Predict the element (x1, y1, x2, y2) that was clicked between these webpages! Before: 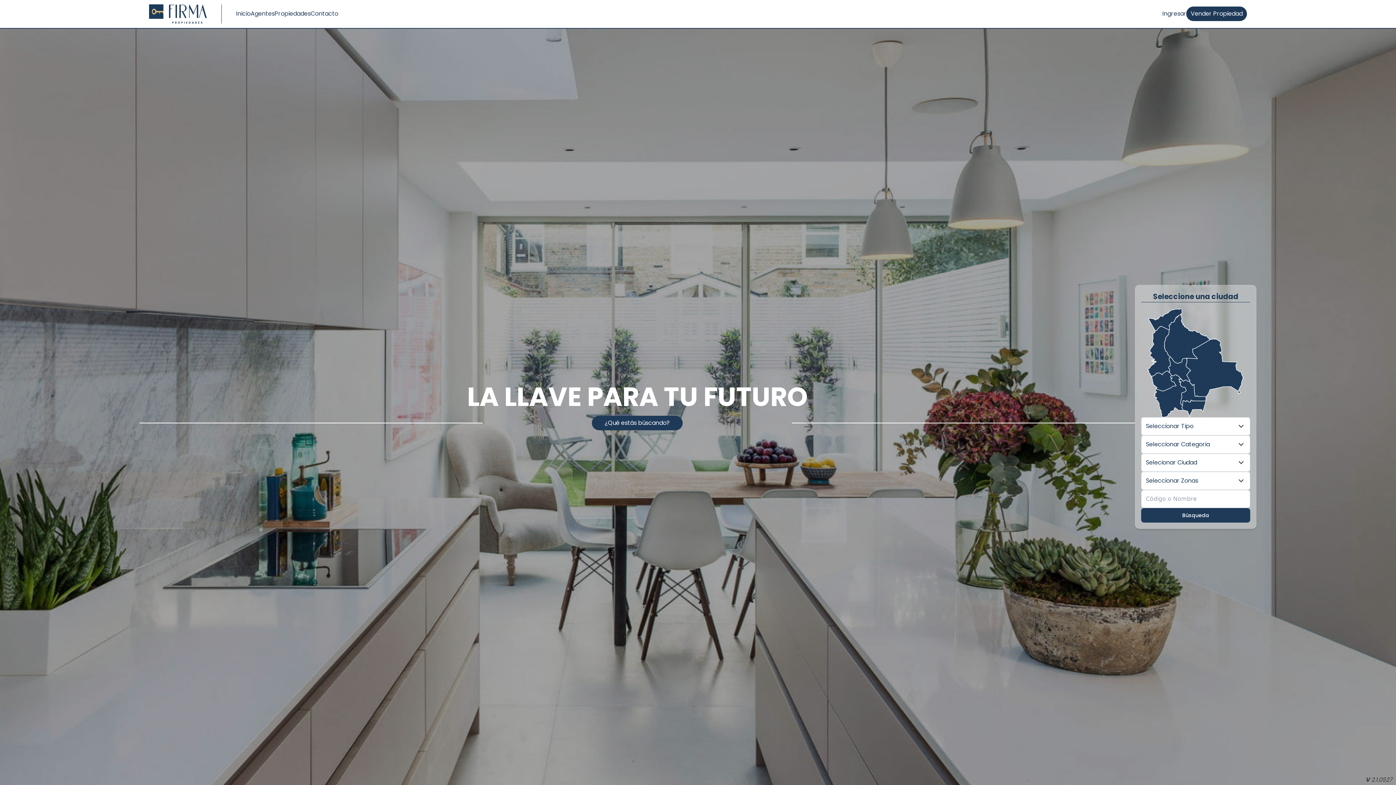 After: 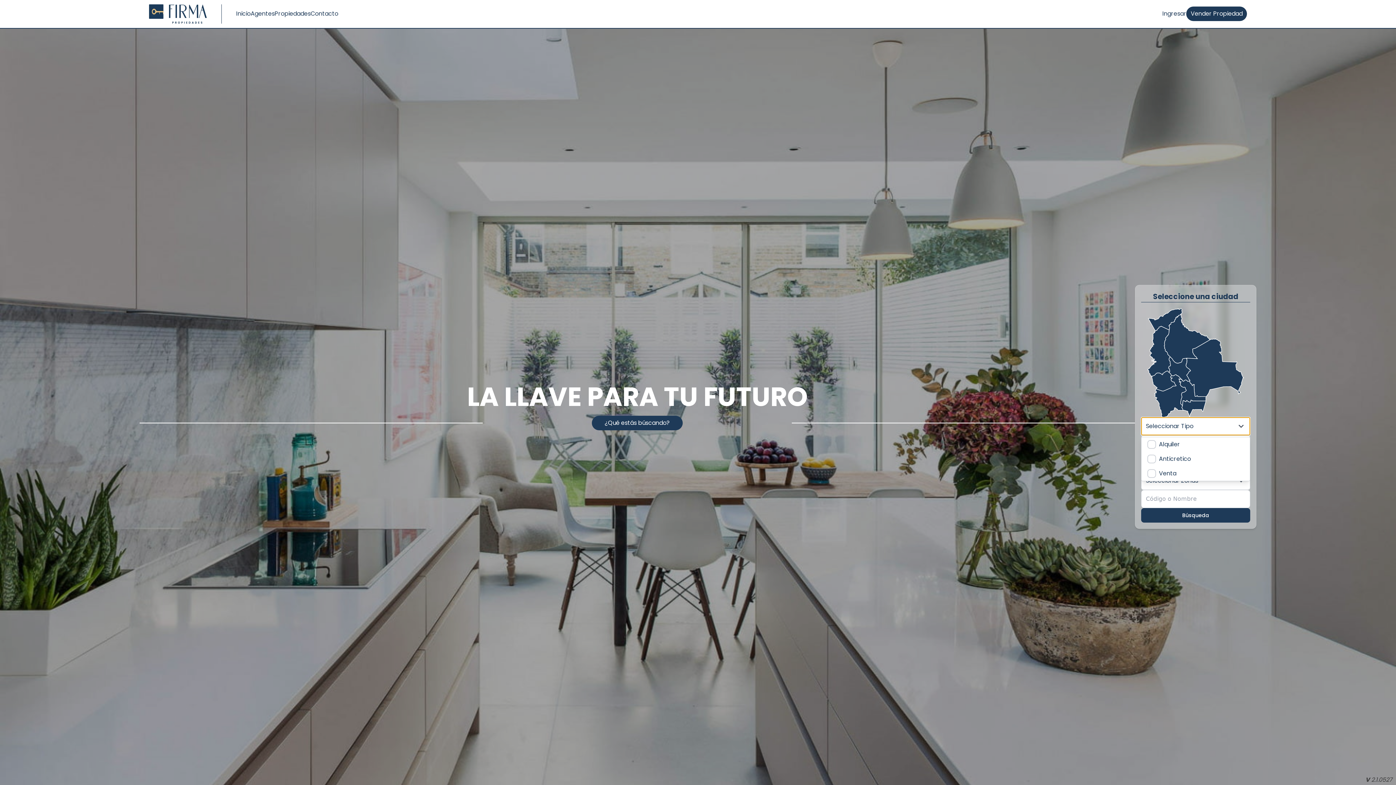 Action: label: Seleccionar Tipo bbox: (1141, 417, 1250, 435)